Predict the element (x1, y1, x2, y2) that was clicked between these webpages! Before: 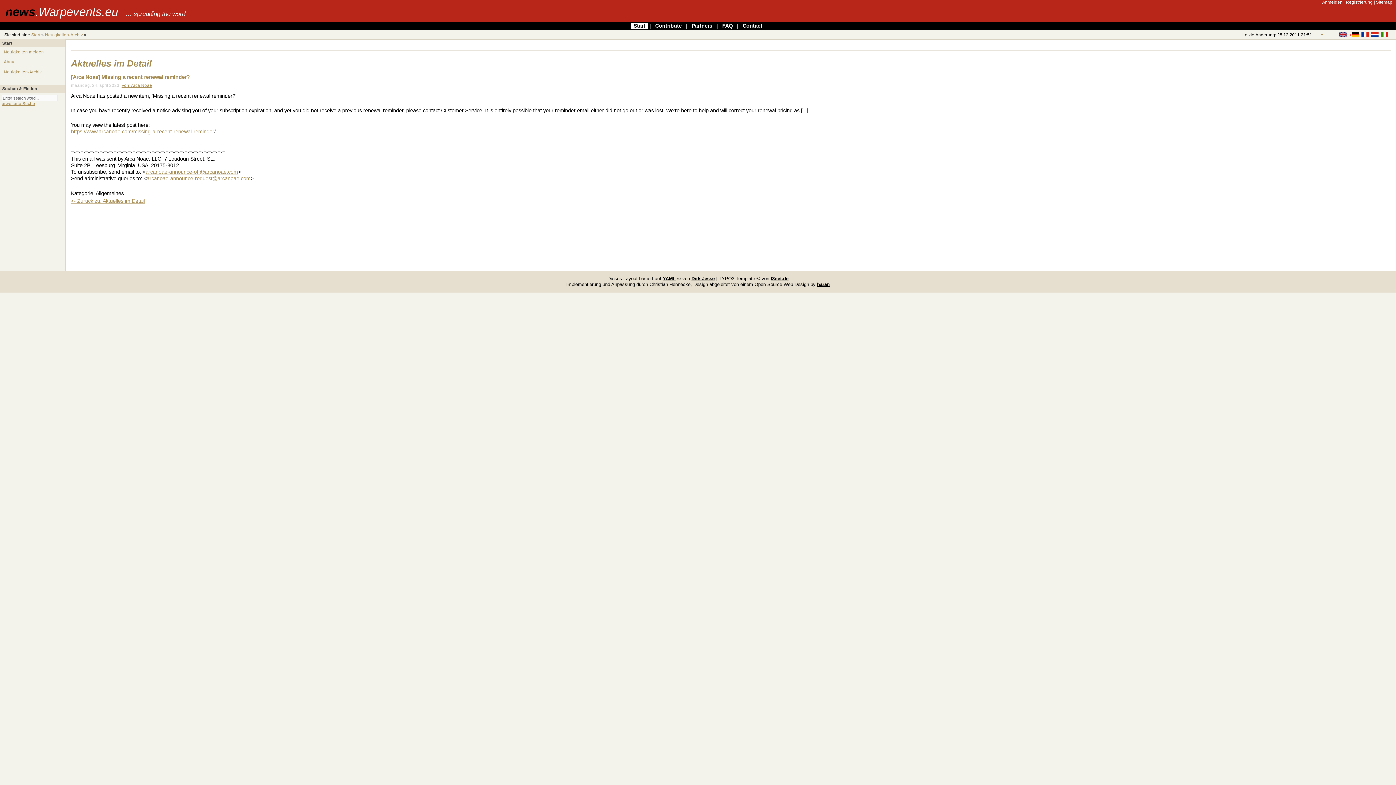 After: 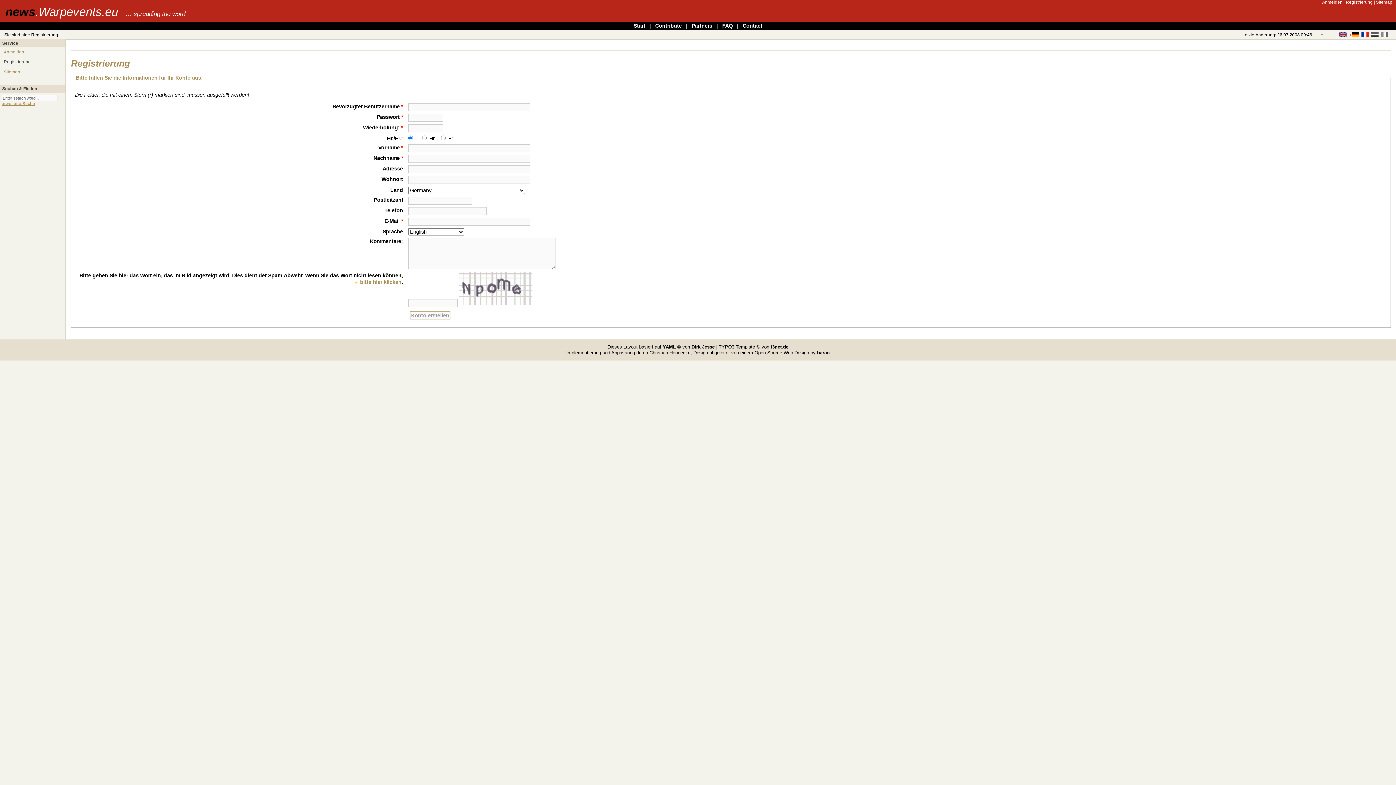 Action: label: Registrierung bbox: (1346, 0, 1373, 4)